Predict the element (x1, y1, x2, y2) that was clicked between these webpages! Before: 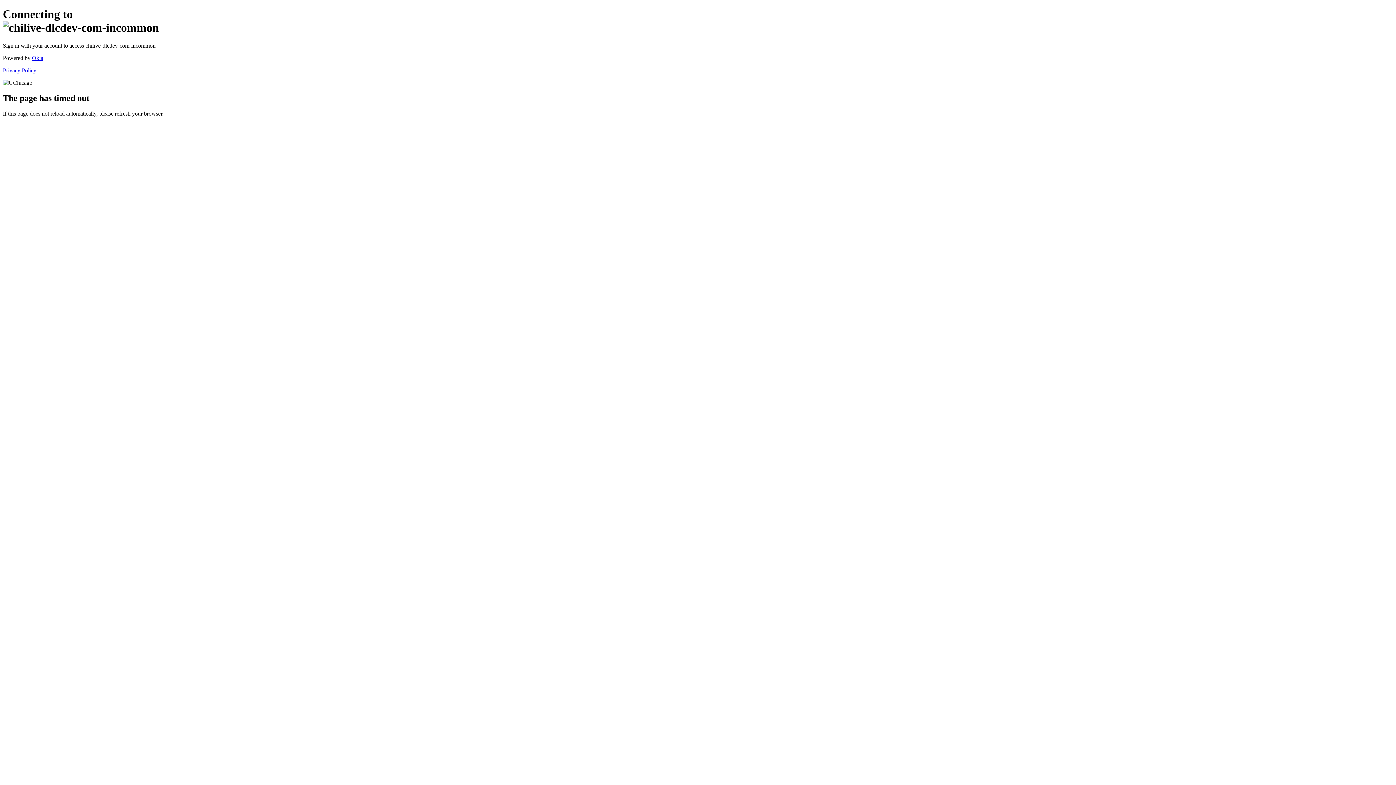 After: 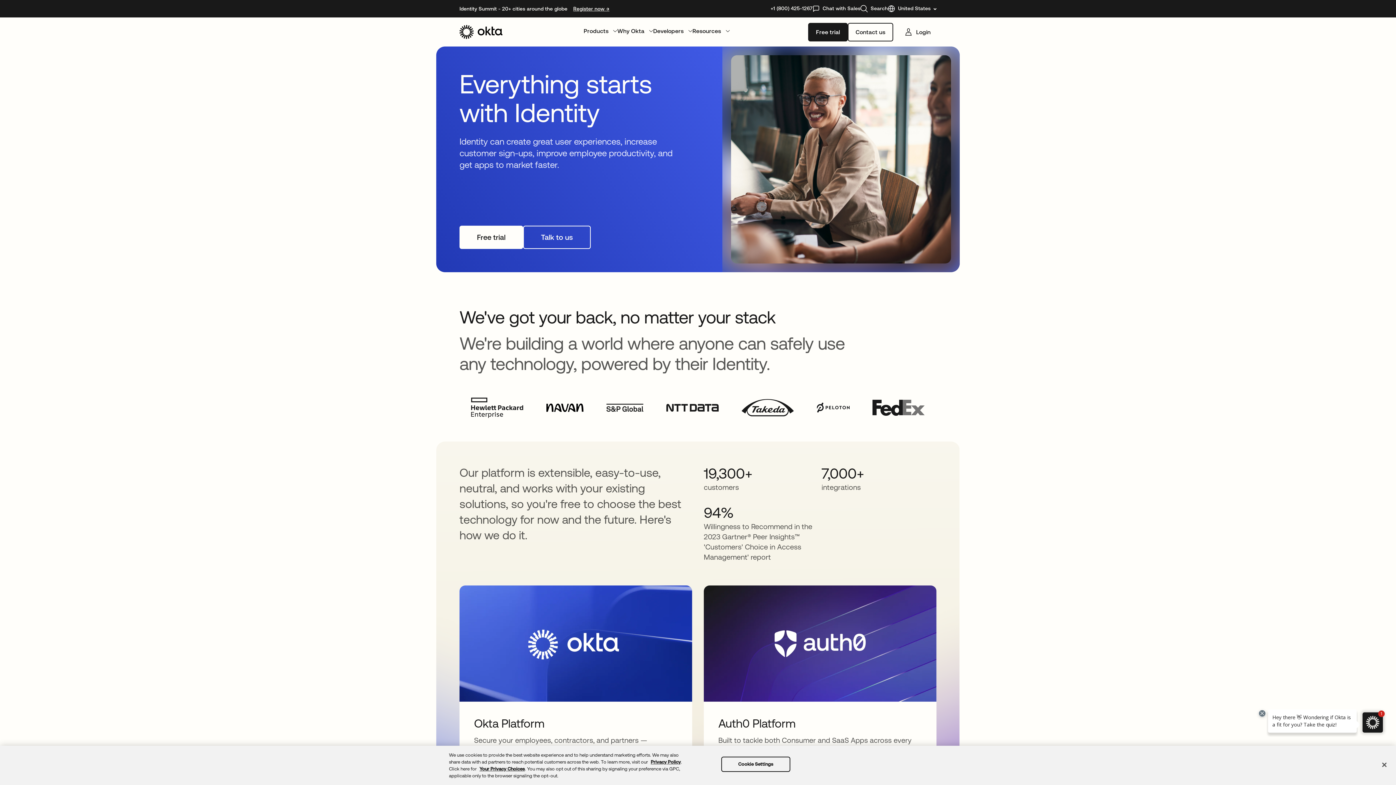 Action: label: Okta bbox: (32, 54, 43, 61)